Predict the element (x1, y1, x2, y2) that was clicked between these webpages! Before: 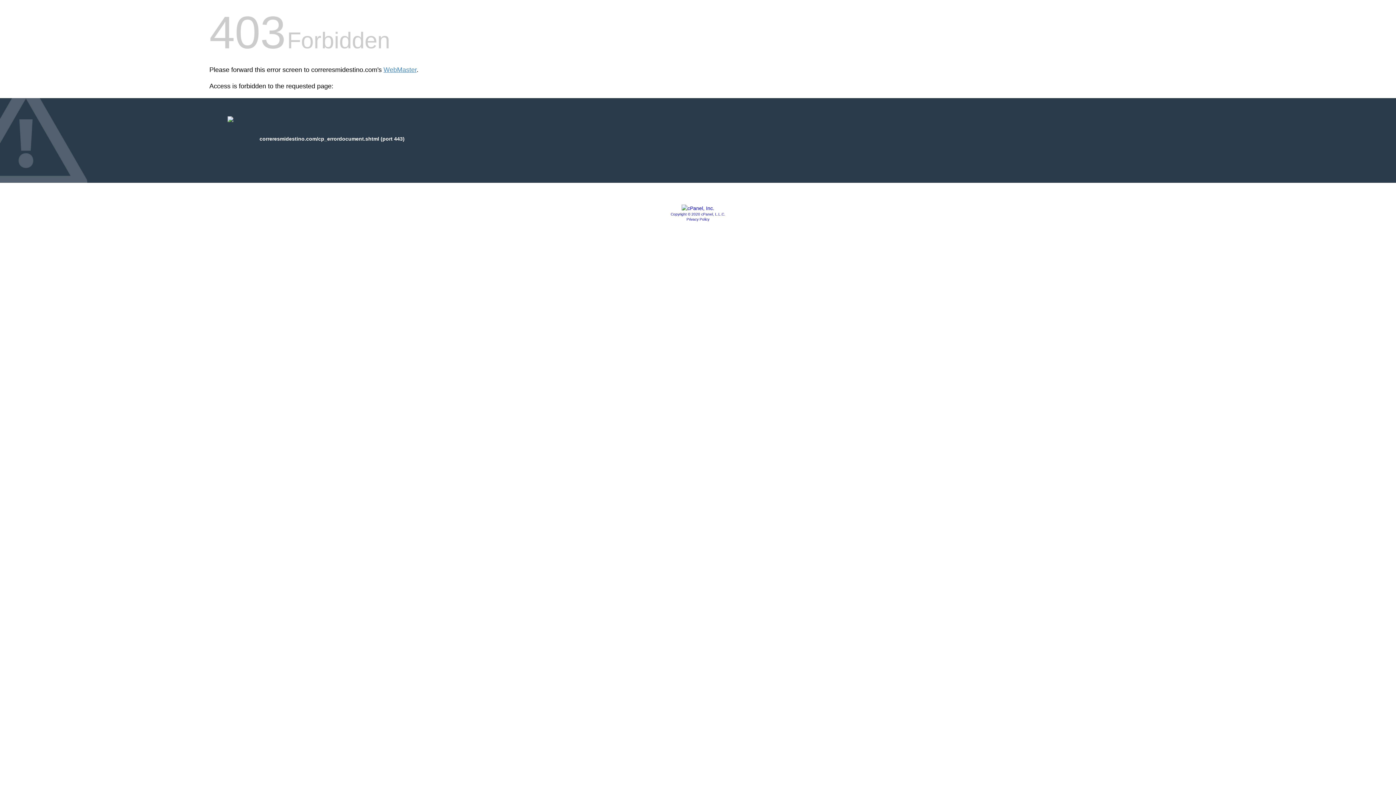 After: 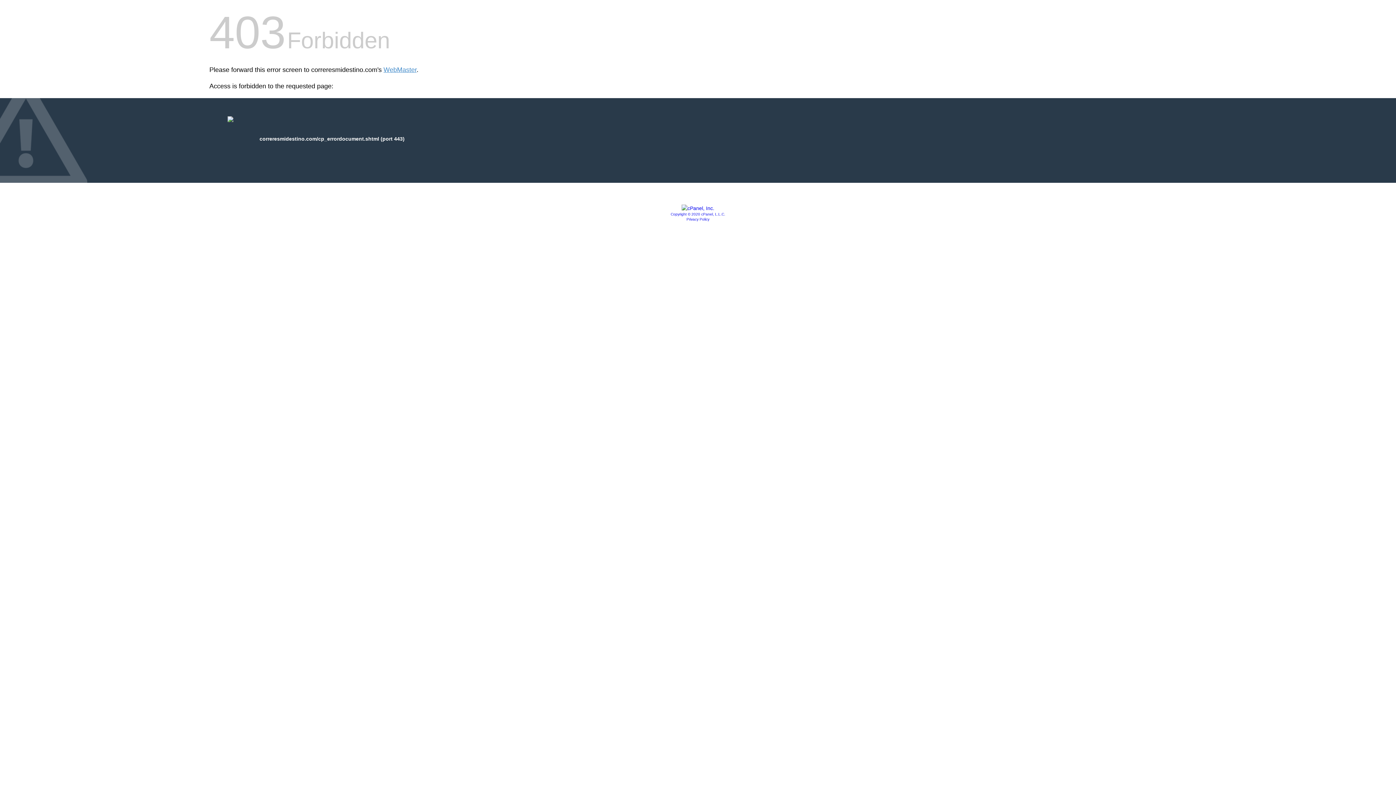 Action: label: Privacy Policy bbox: (686, 217, 709, 221)